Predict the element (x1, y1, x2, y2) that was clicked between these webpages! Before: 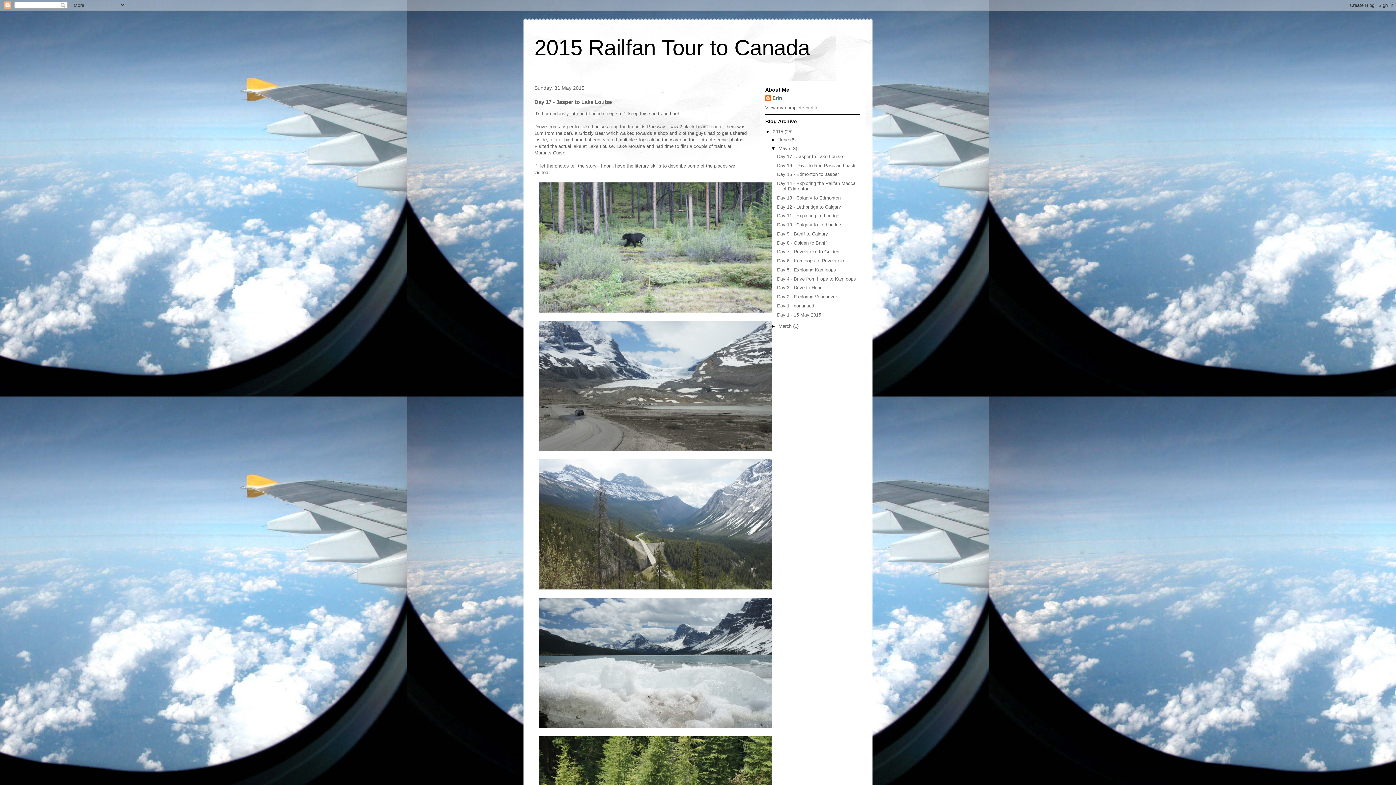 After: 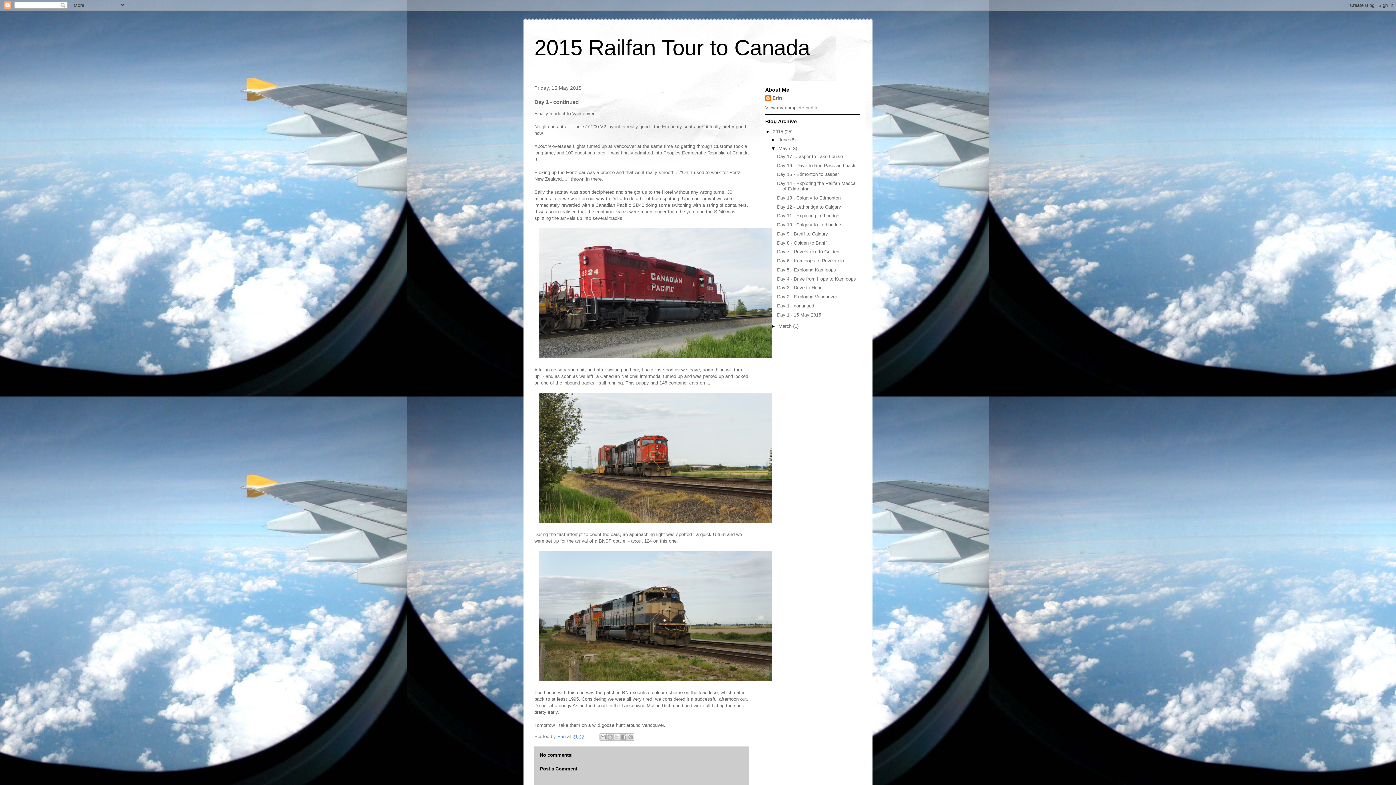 Action: bbox: (777, 303, 814, 308) label: Day 1 - continued